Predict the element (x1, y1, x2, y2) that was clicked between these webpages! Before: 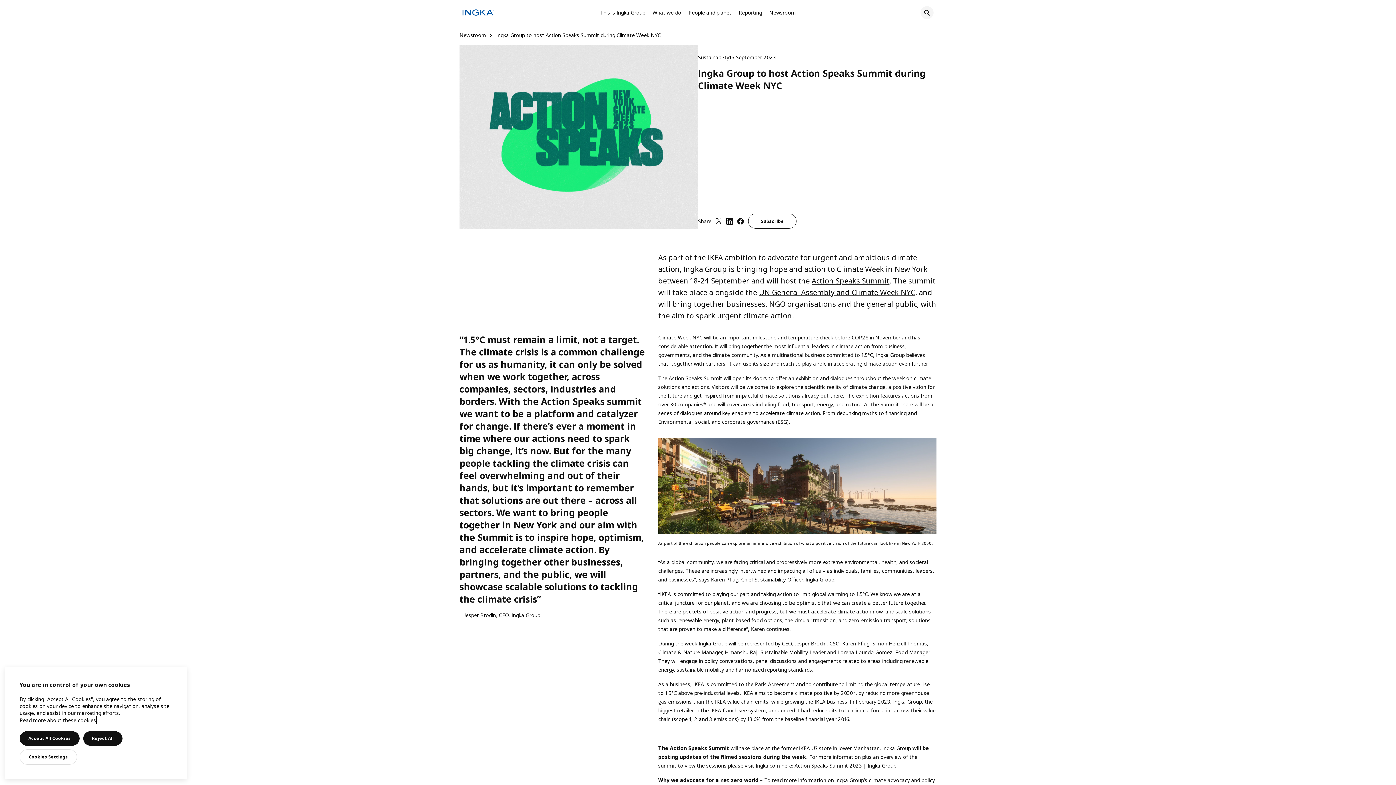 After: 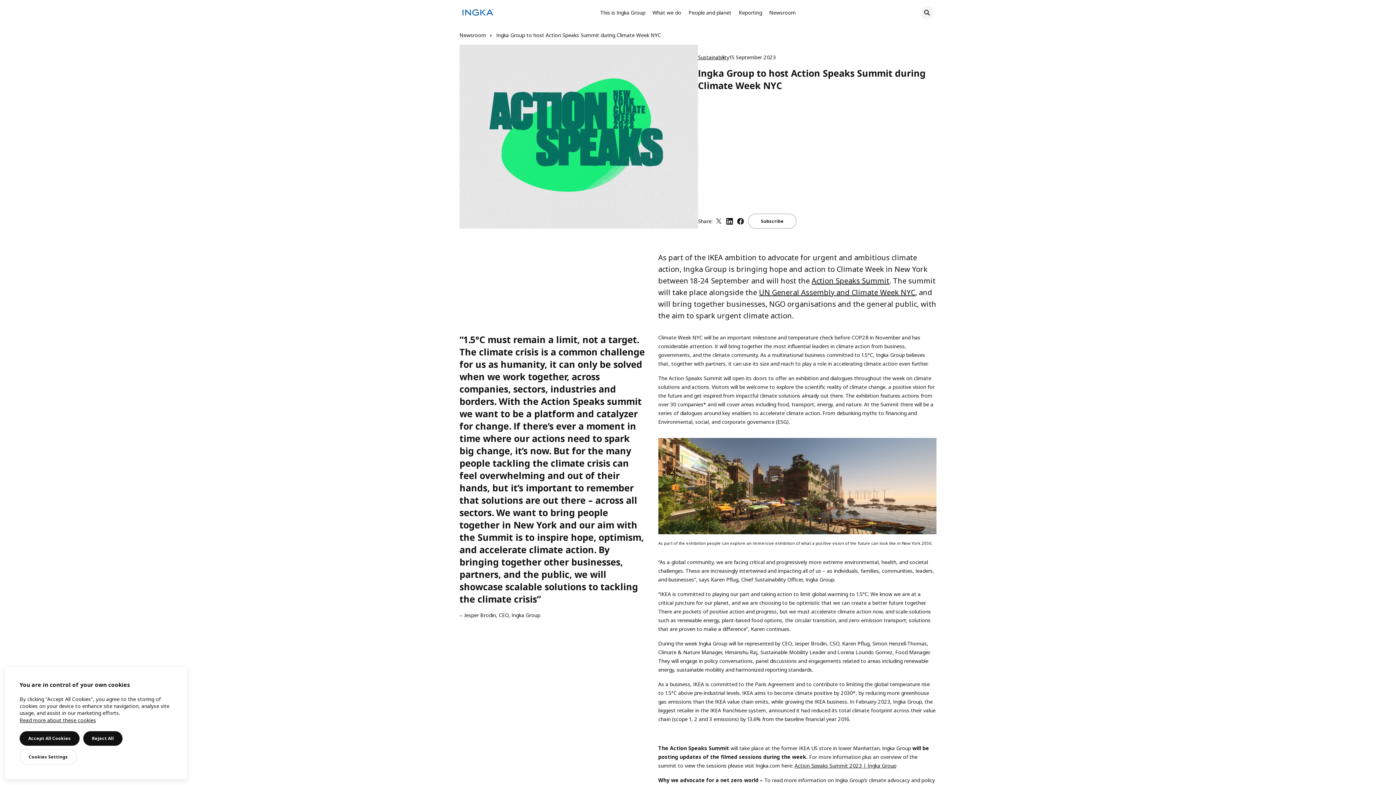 Action: label: Subscribe bbox: (748, 213, 796, 228)